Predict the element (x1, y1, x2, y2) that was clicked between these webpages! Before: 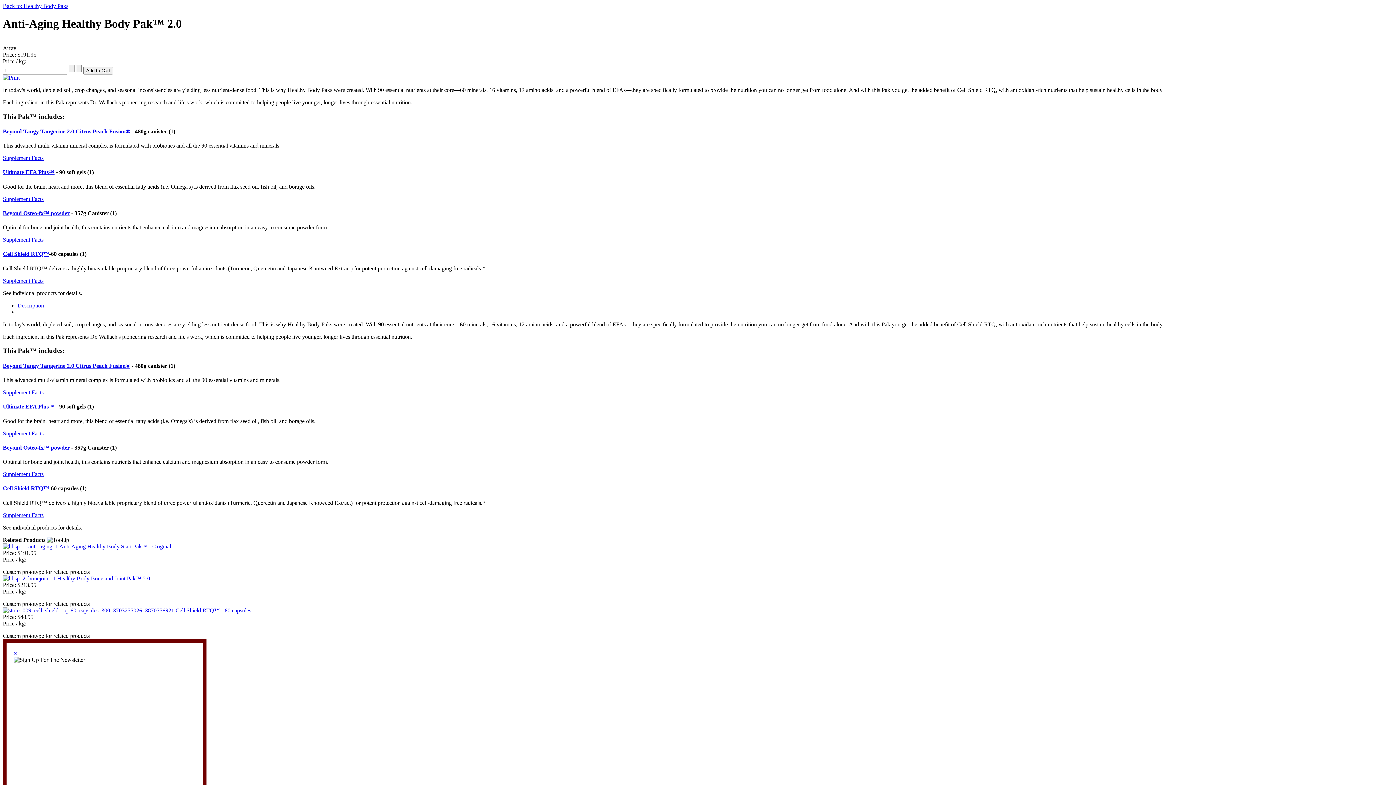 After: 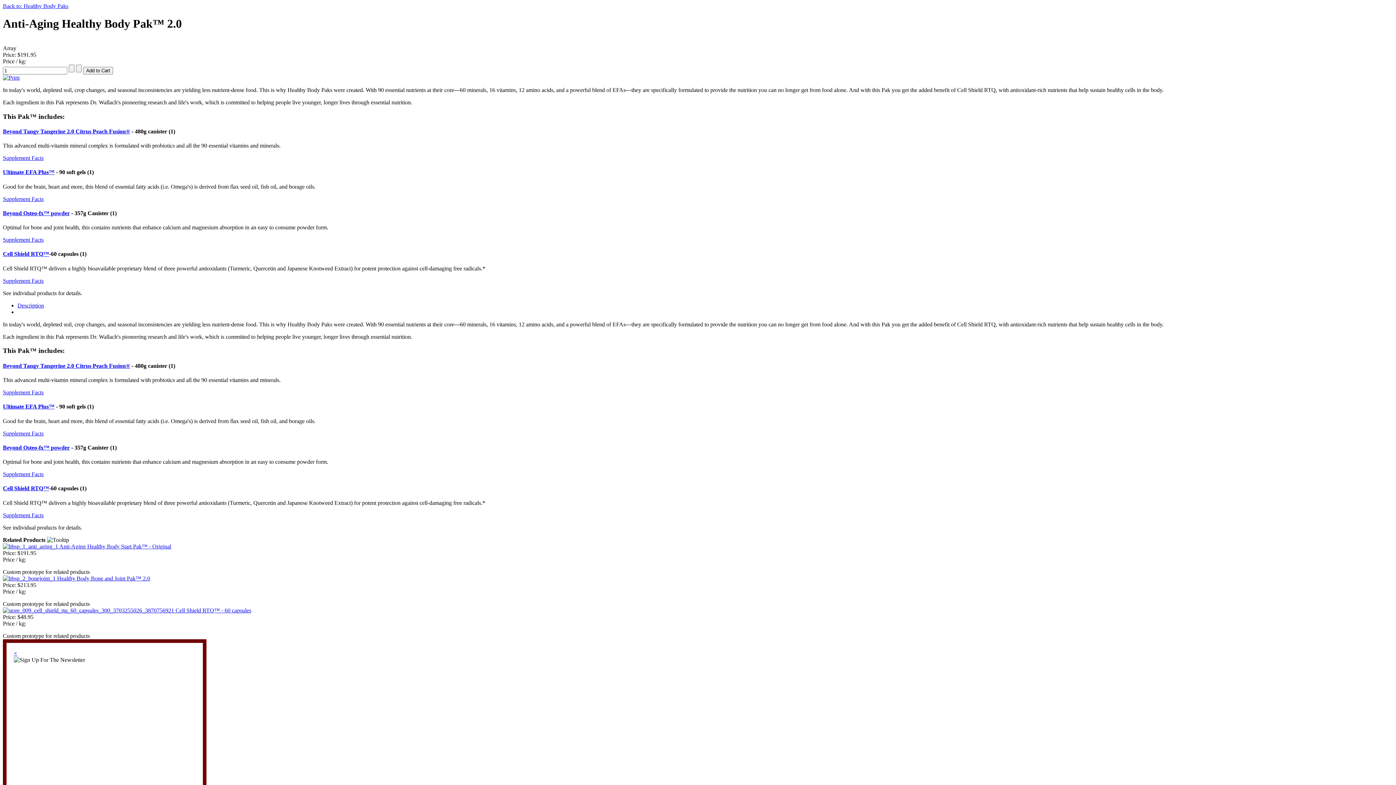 Action: bbox: (2, 74, 19, 80)